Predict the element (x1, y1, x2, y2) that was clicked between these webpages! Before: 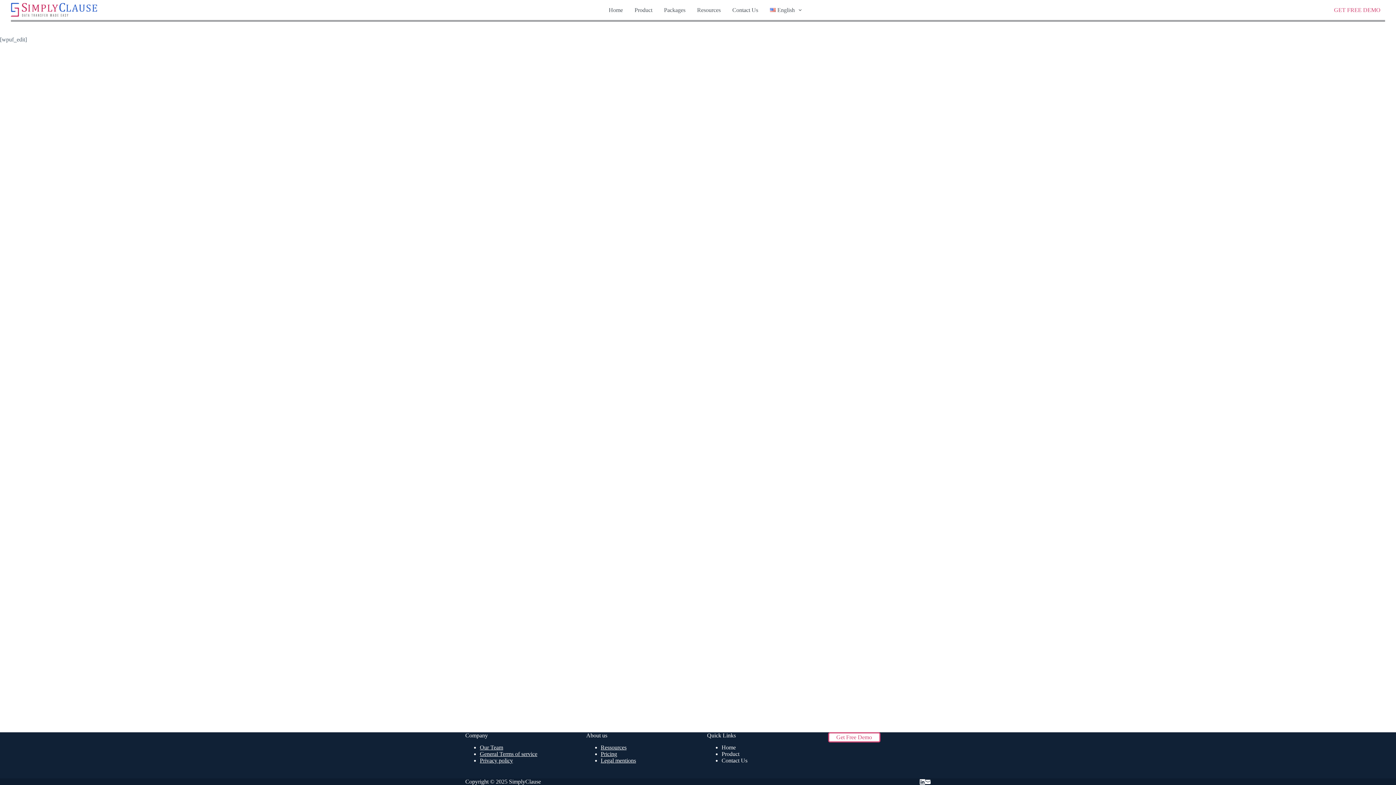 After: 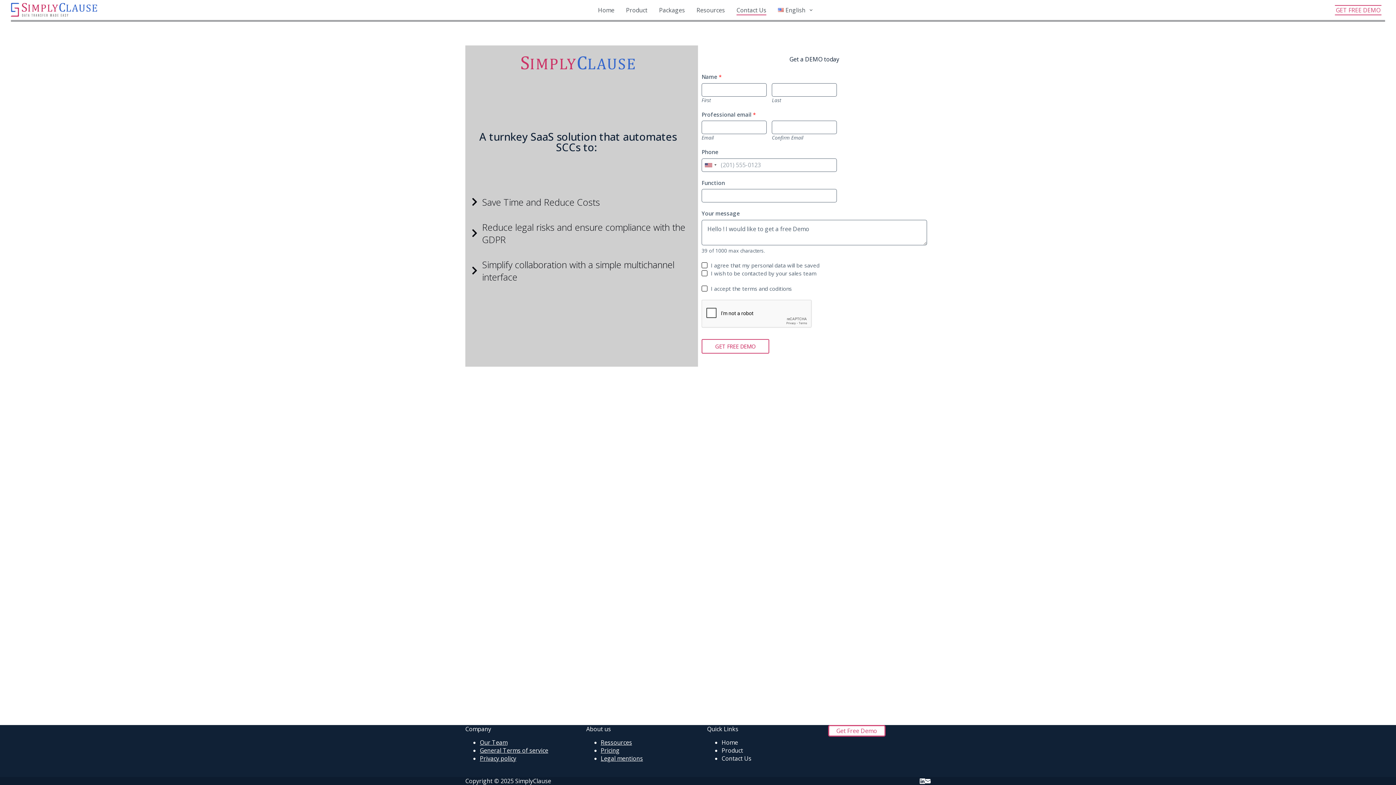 Action: label: Contact Us bbox: (730, 4, 760, 15)